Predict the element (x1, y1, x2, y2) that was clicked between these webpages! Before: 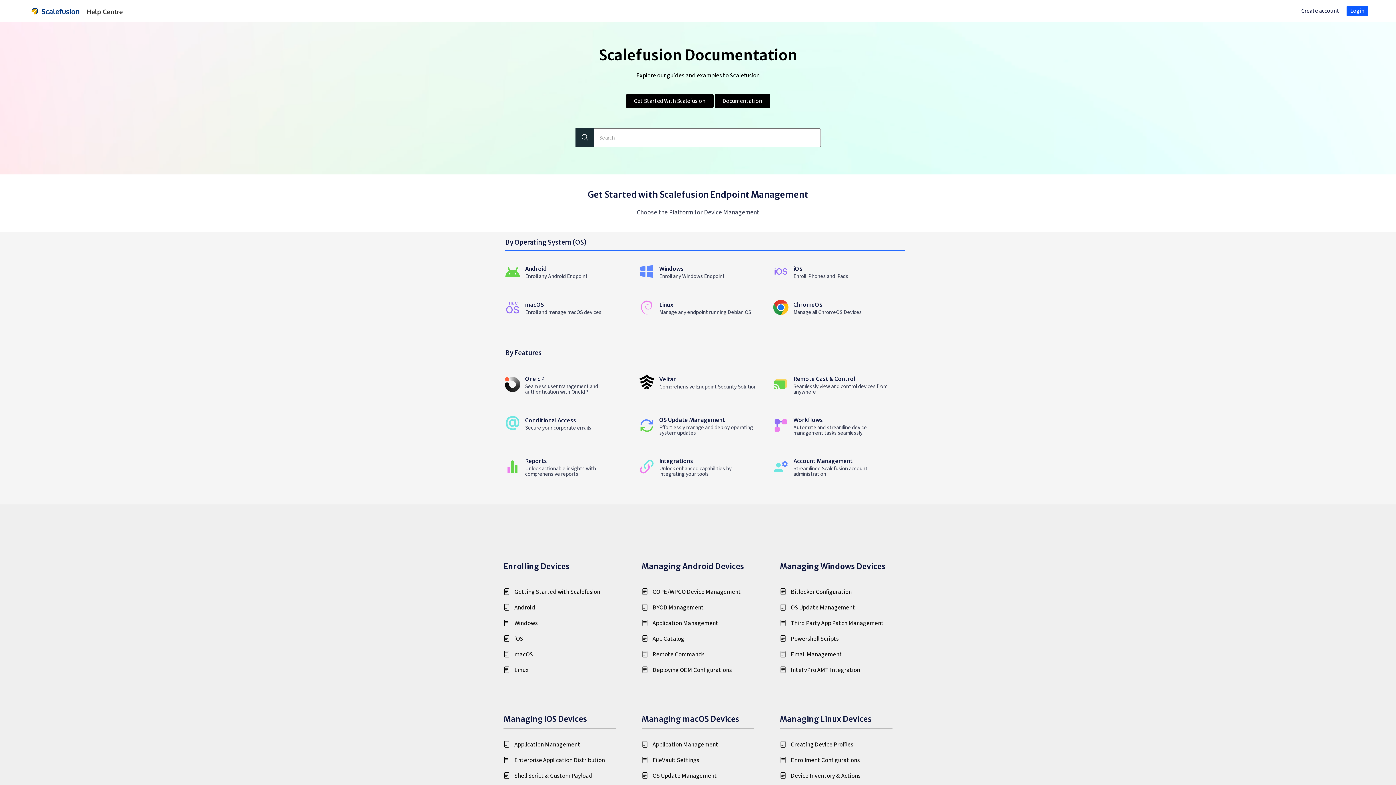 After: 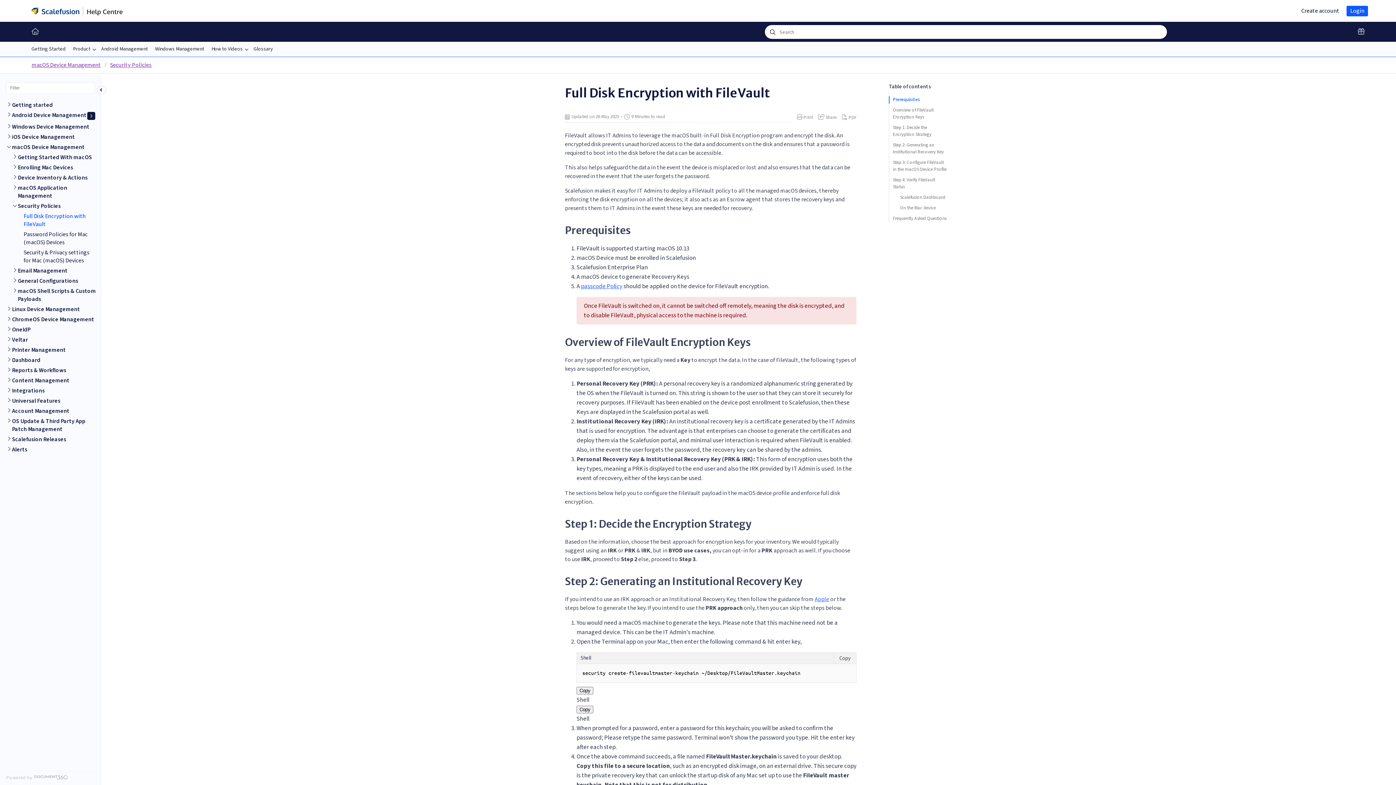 Action: bbox: (641, 756, 699, 765) label: FileVault Settings